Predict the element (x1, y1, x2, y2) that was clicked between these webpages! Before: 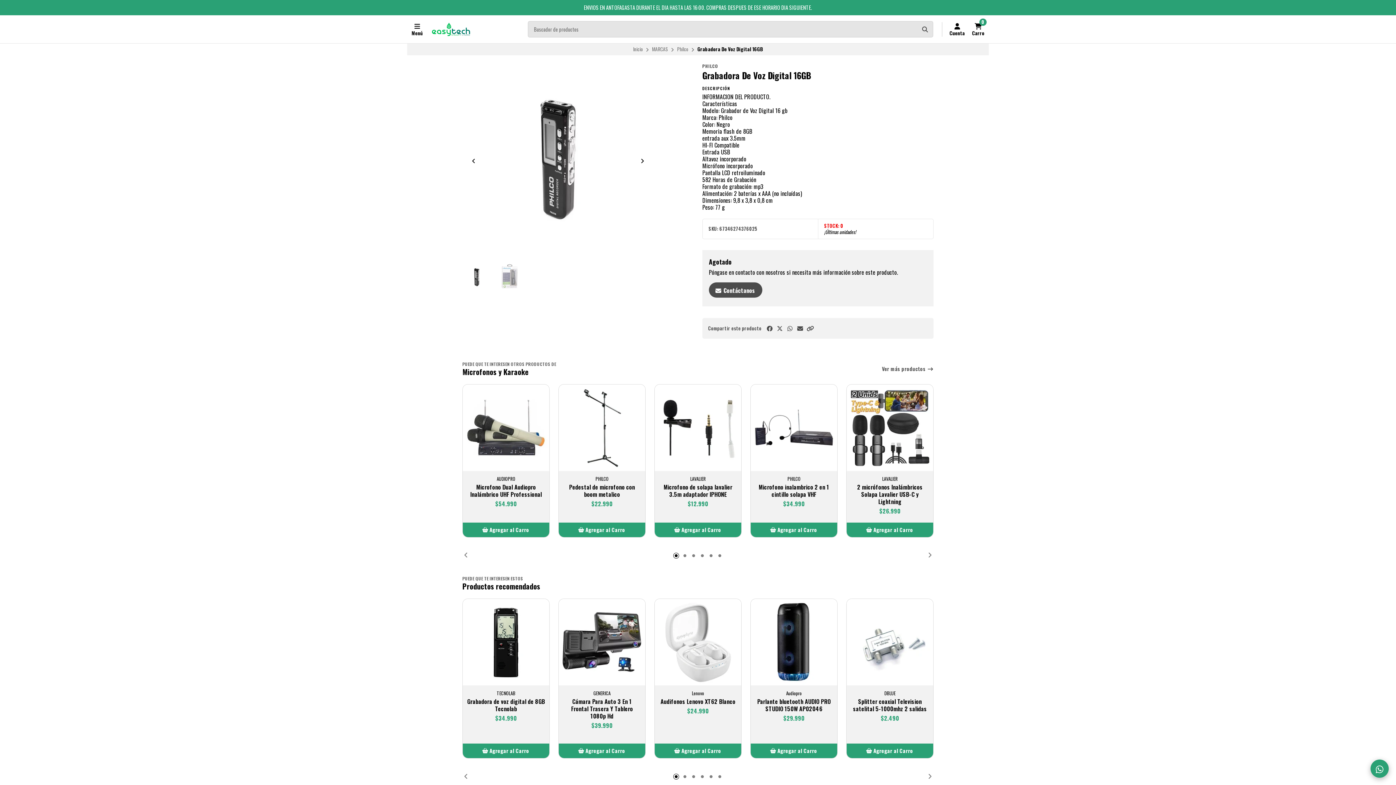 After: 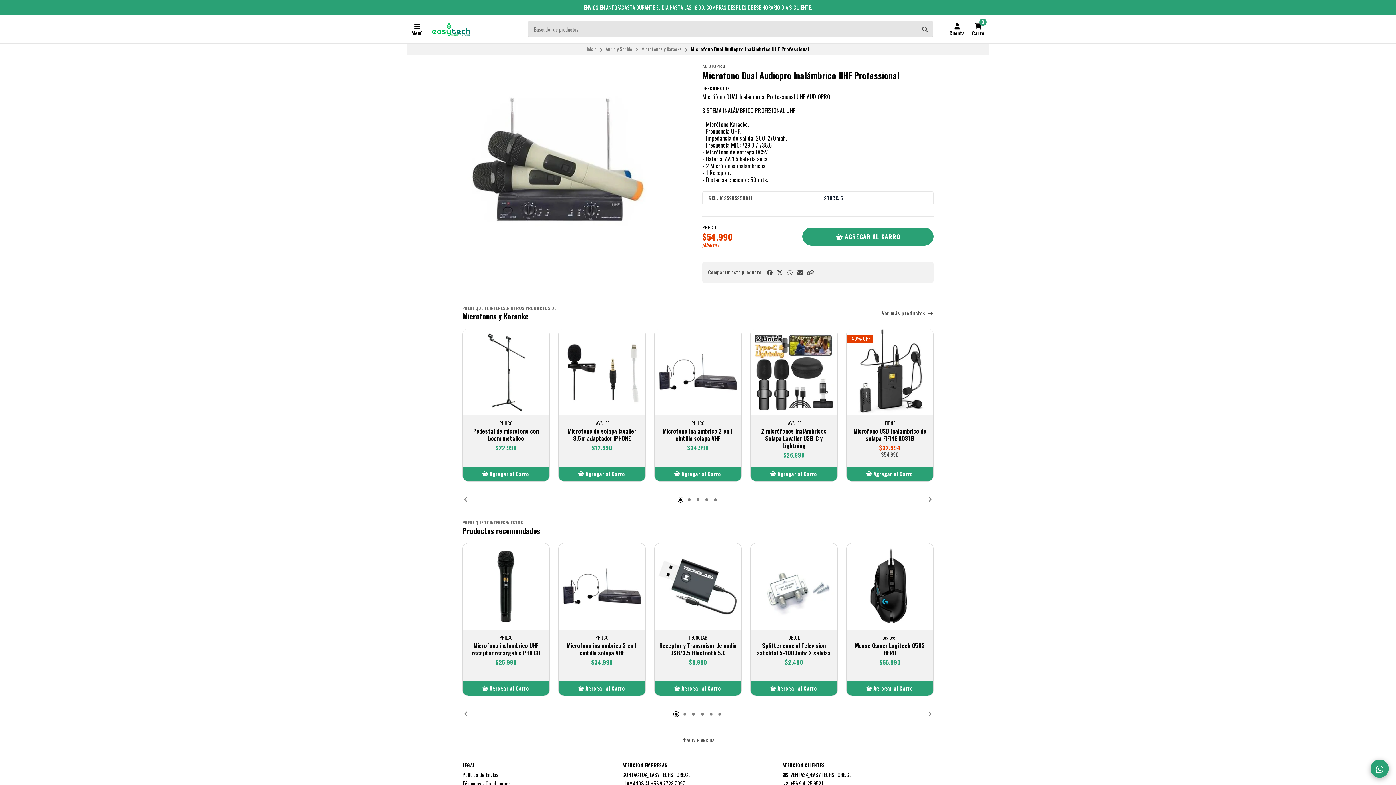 Action: bbox: (462, 384, 549, 471)